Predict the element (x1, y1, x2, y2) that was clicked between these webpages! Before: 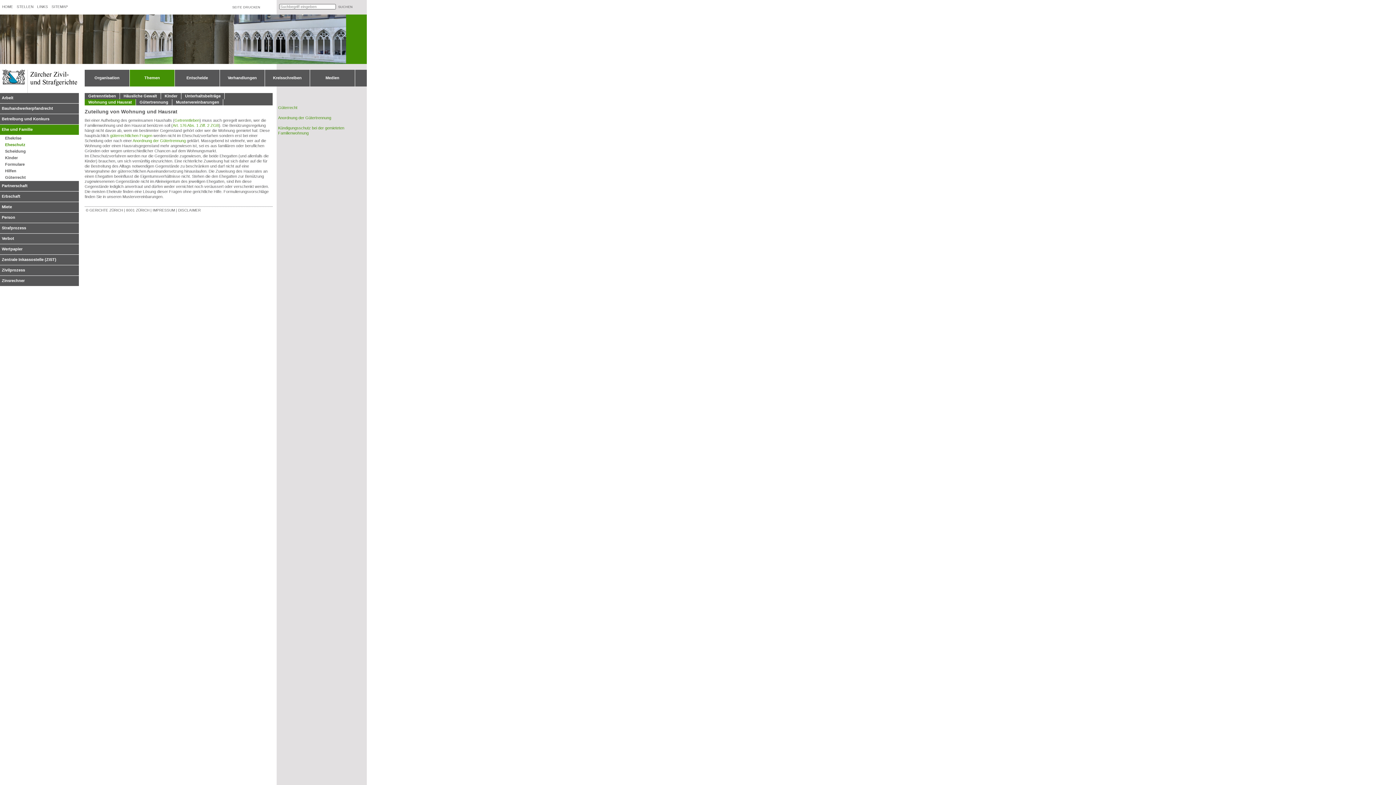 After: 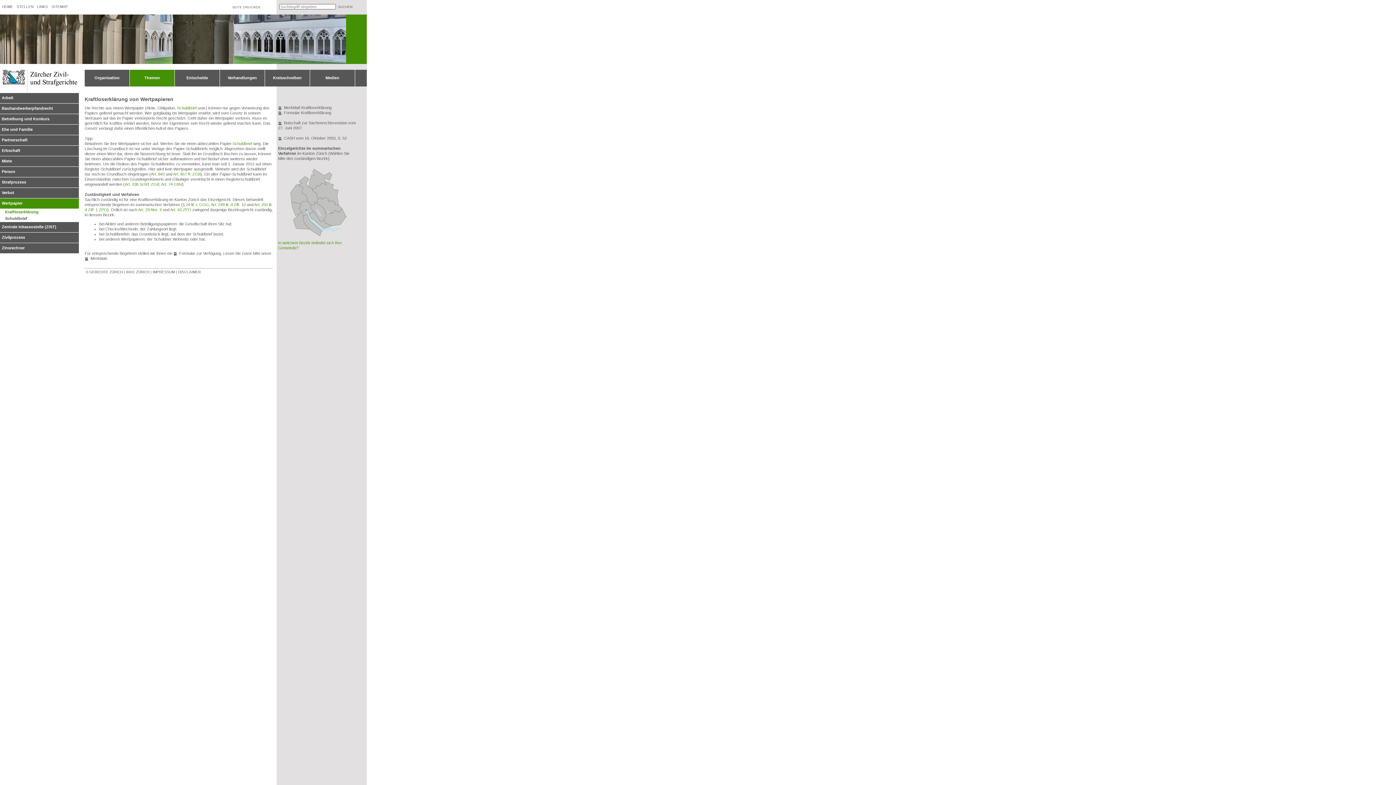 Action: bbox: (1, 246, 78, 254) label: Wertpapier